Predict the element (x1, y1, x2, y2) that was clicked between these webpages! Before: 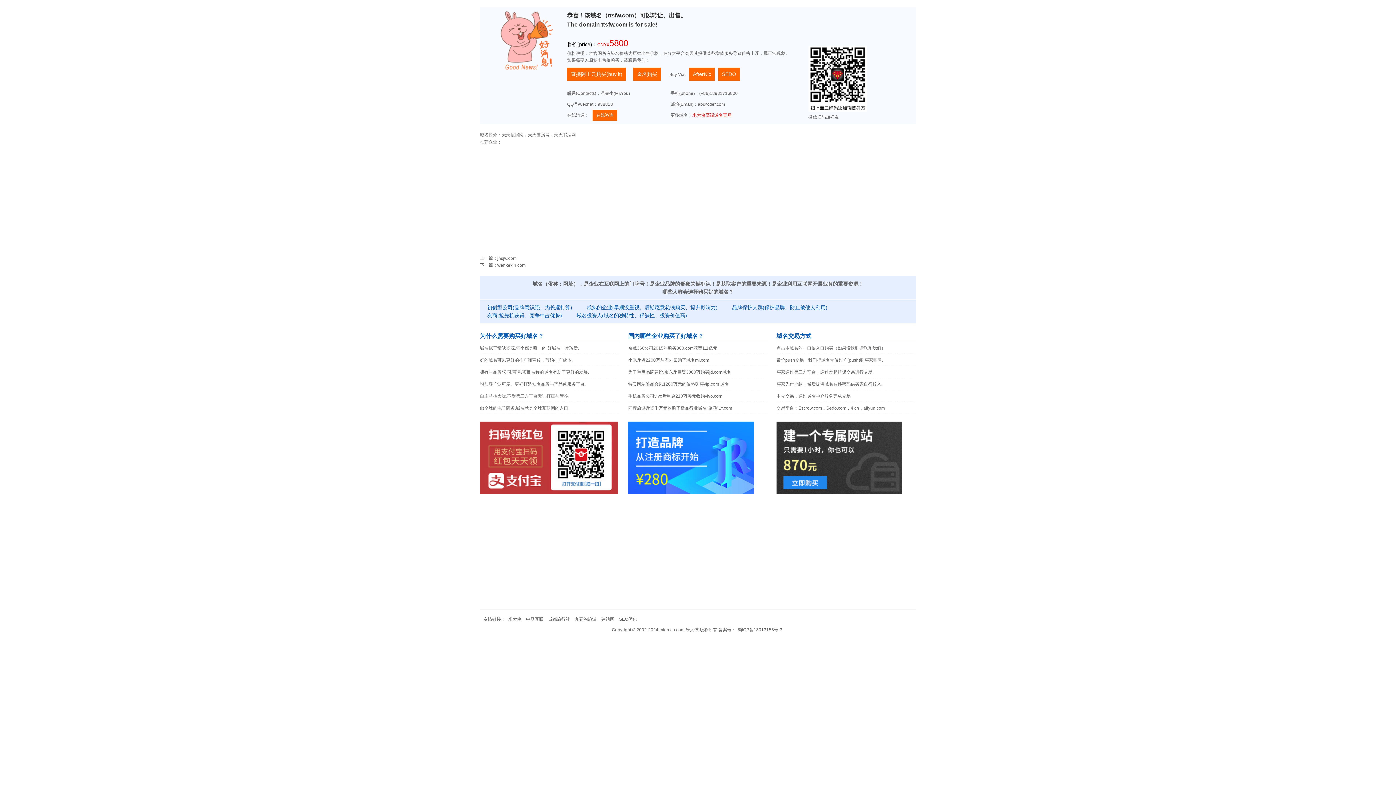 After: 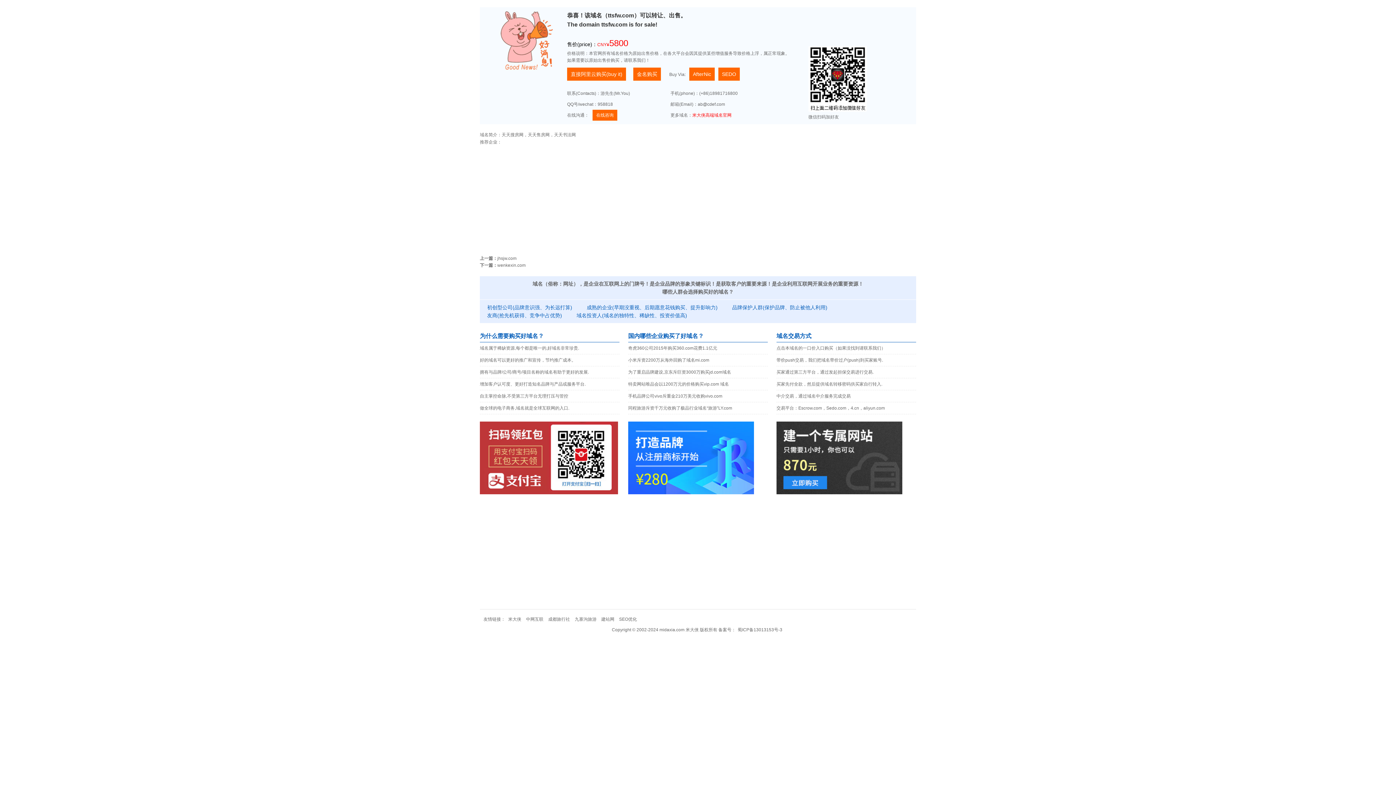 Action: bbox: (480, 357, 576, 362) label: 好的域名可以更好的推广和宣传，节约推广成本。